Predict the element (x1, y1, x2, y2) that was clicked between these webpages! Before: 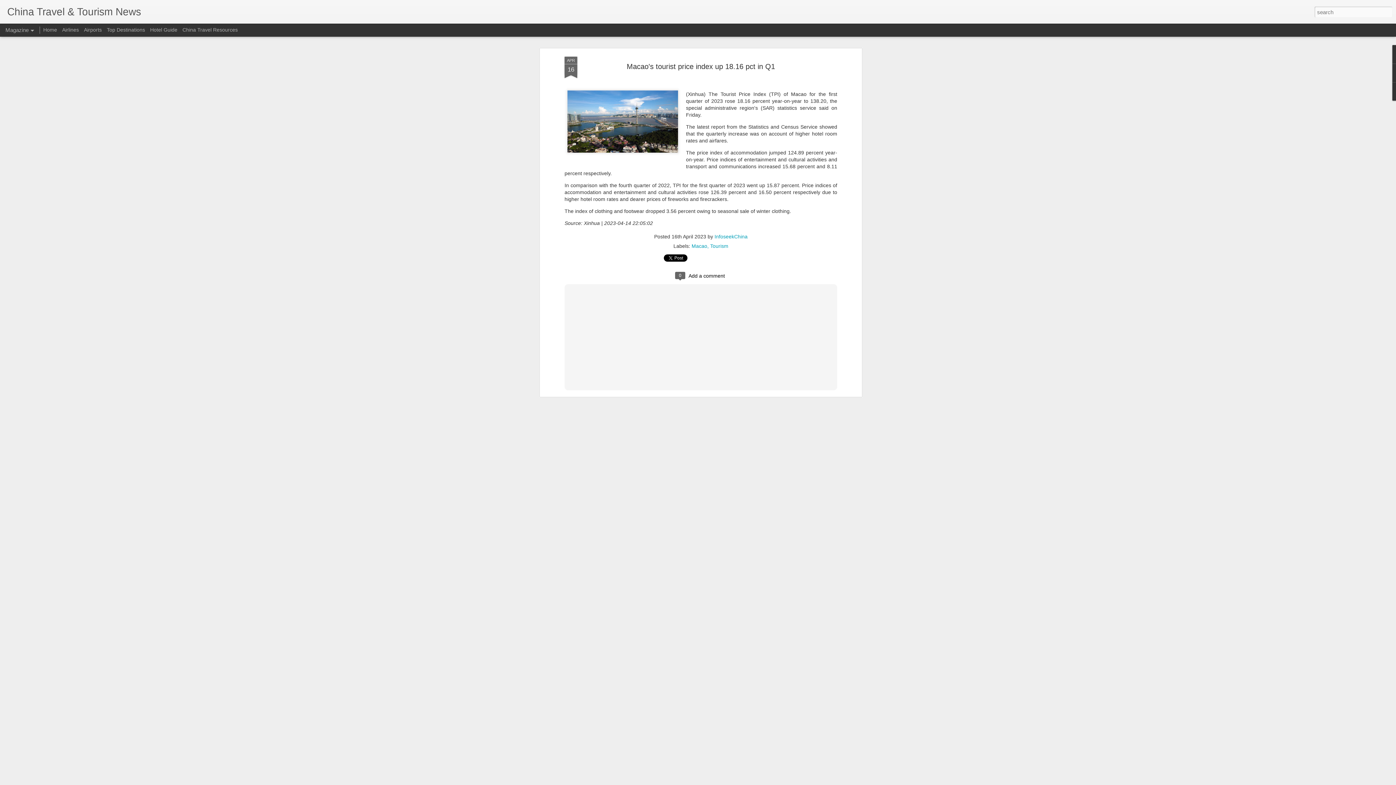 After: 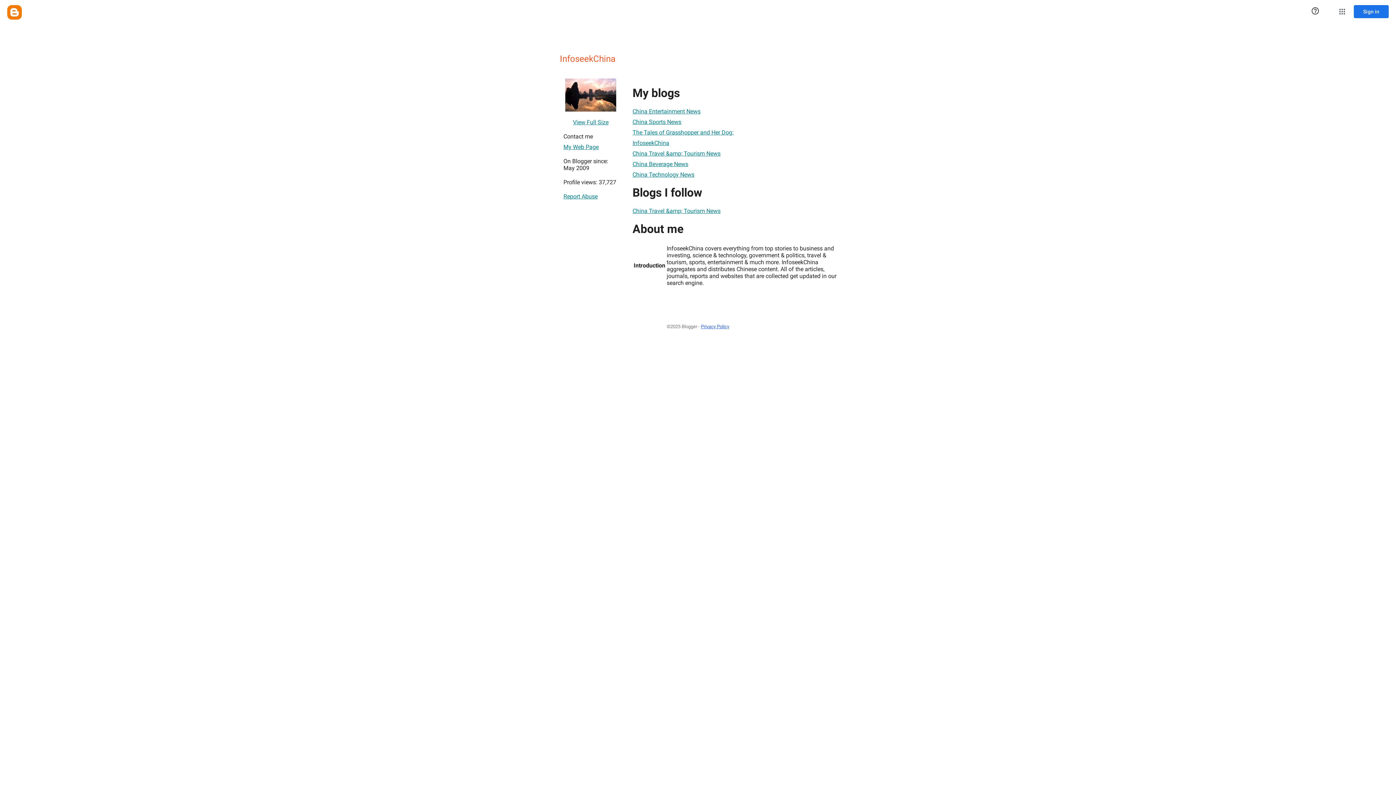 Action: label: InfoseekChina bbox: (714, 92, 747, 97)